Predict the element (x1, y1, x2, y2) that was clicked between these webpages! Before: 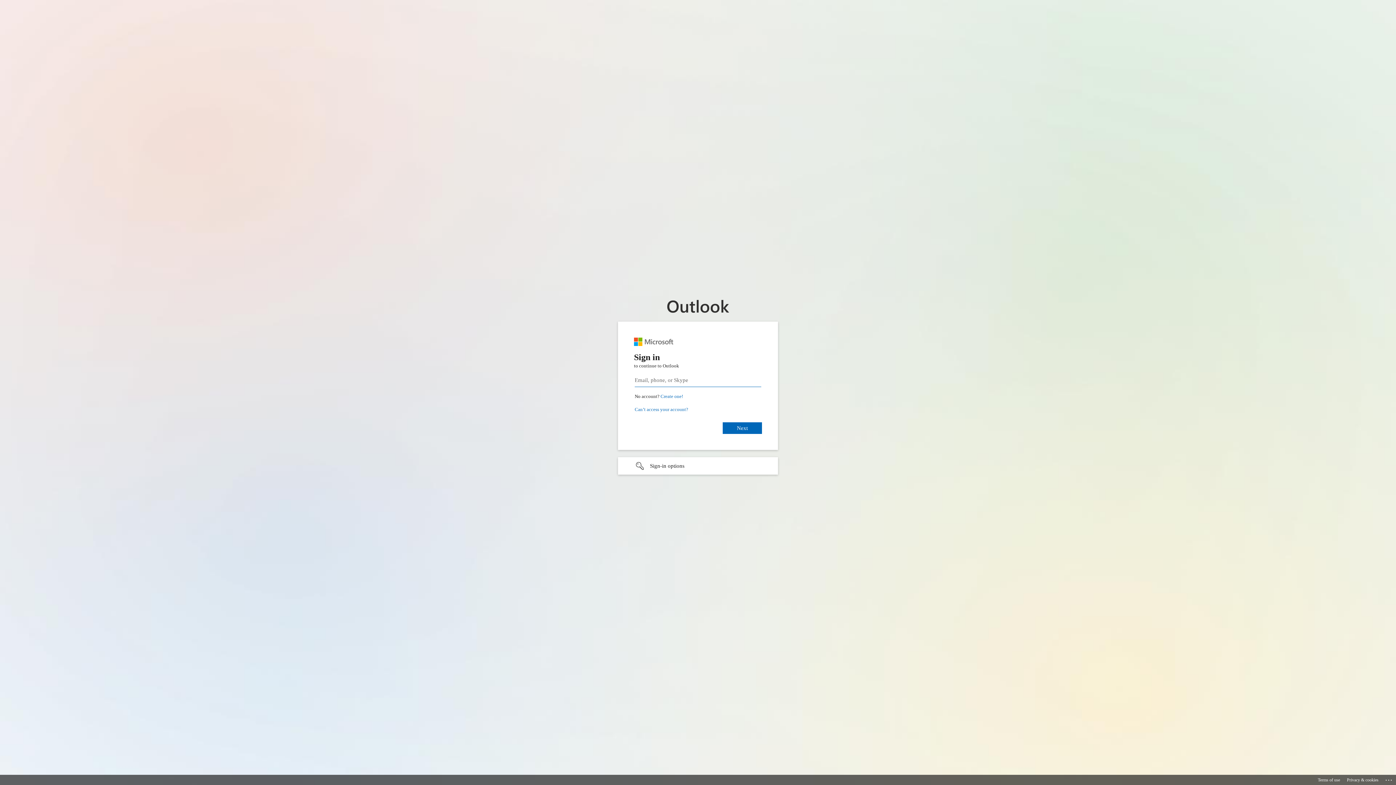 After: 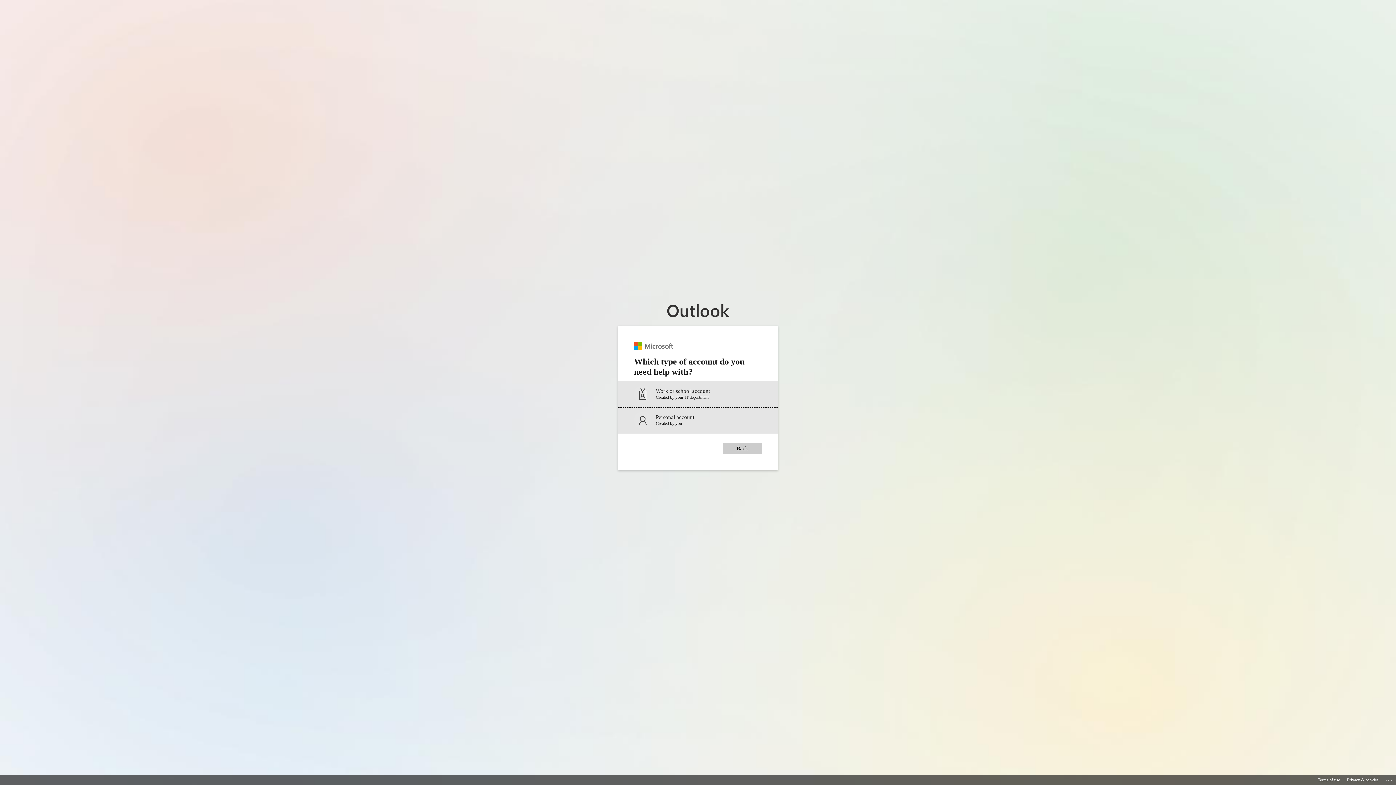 Action: label: Can’t access your account? bbox: (634, 406, 688, 412)